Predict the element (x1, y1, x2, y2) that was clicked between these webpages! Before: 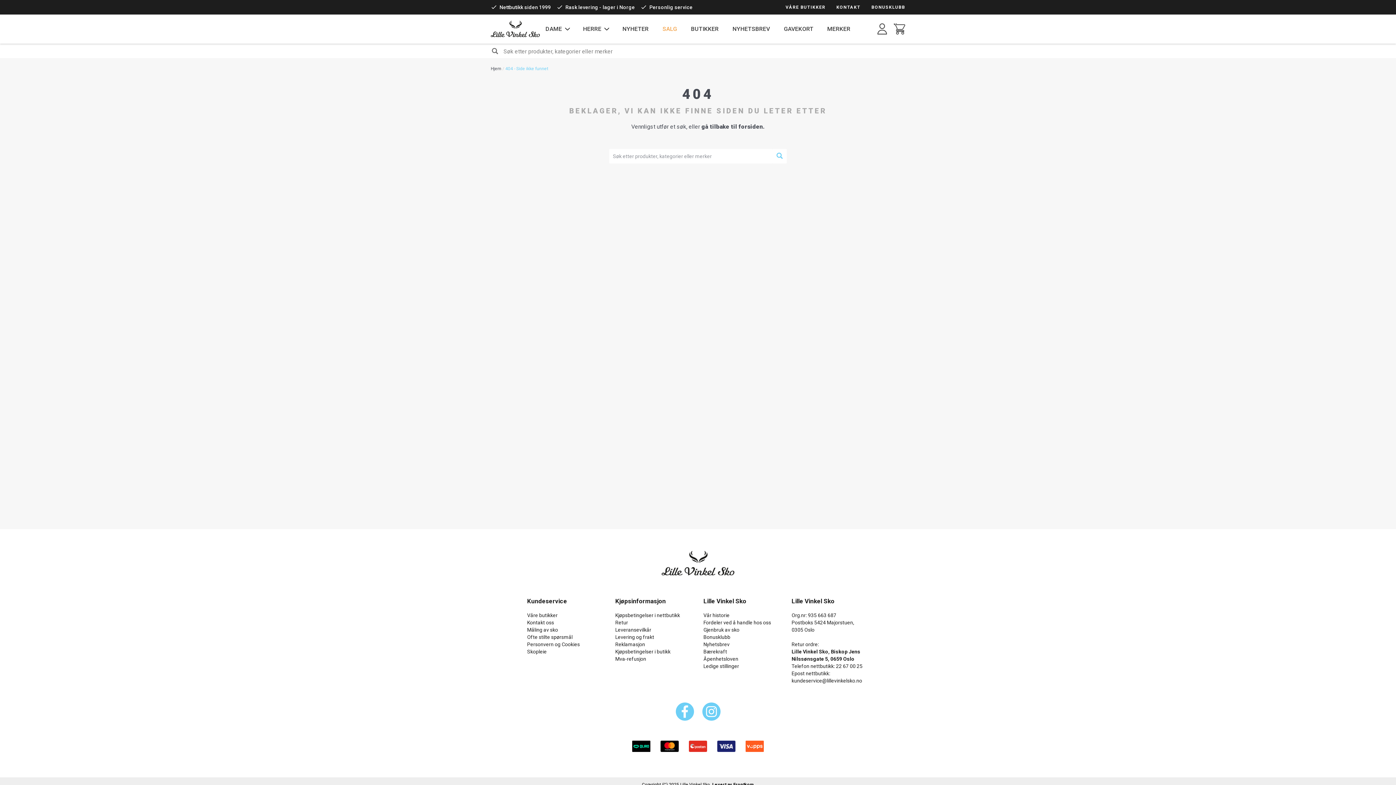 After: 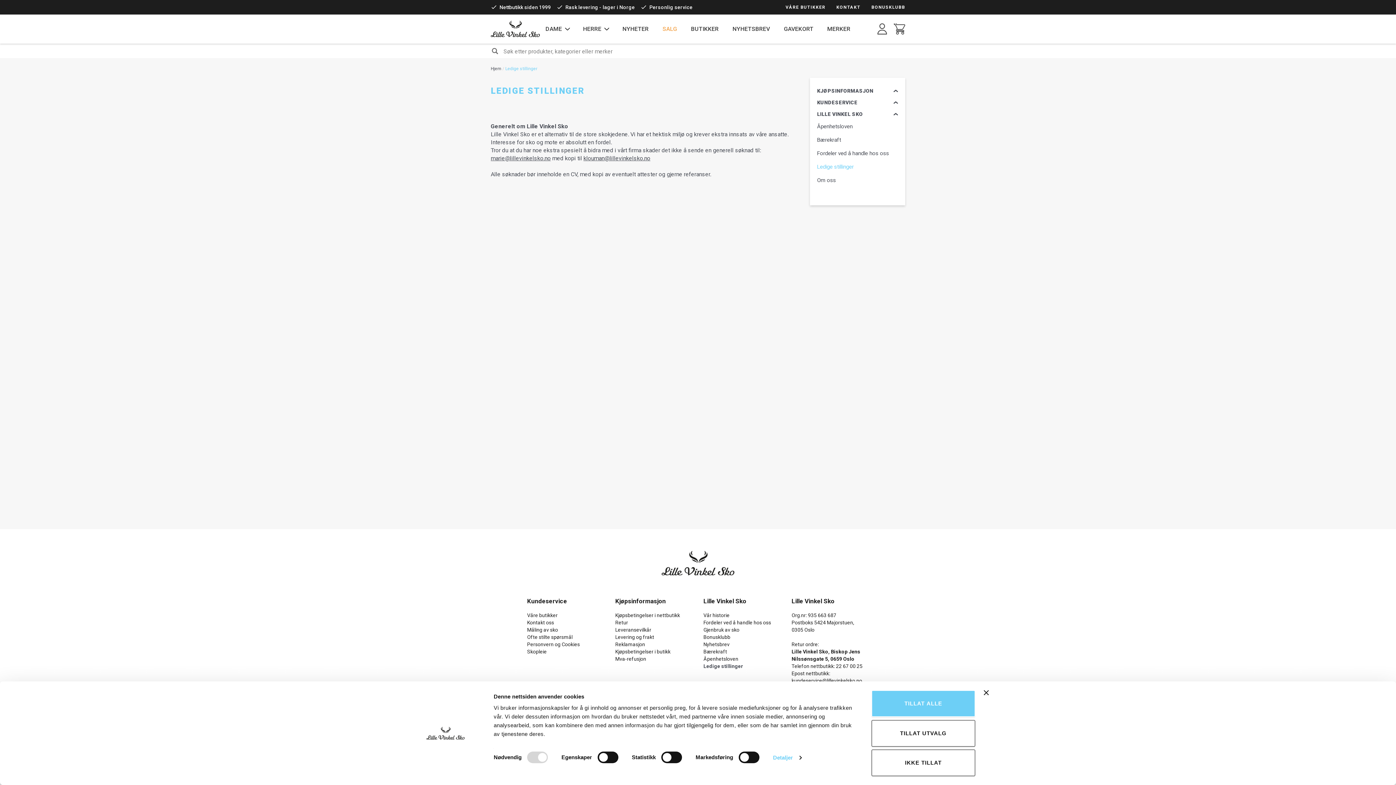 Action: bbox: (703, 662, 739, 670) label: Ledige stillinger